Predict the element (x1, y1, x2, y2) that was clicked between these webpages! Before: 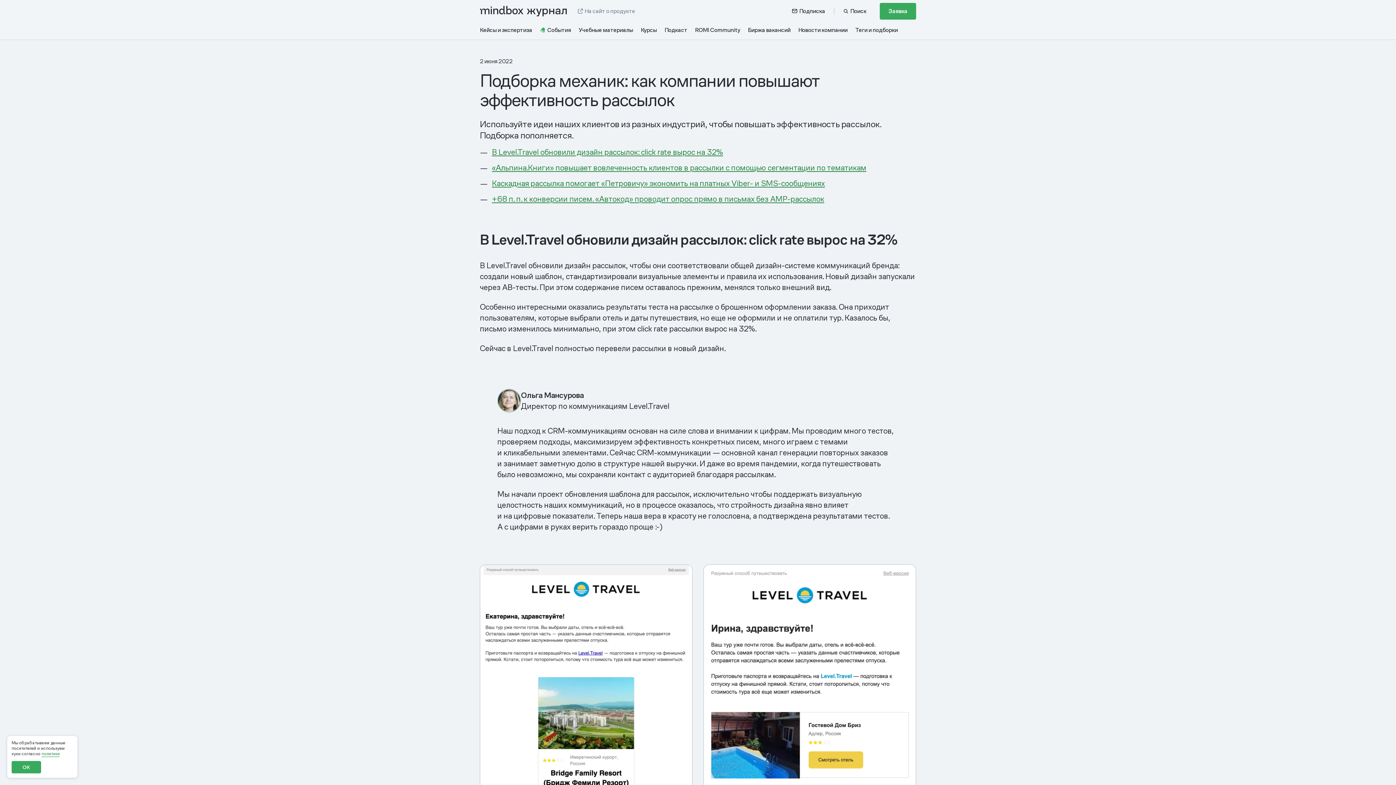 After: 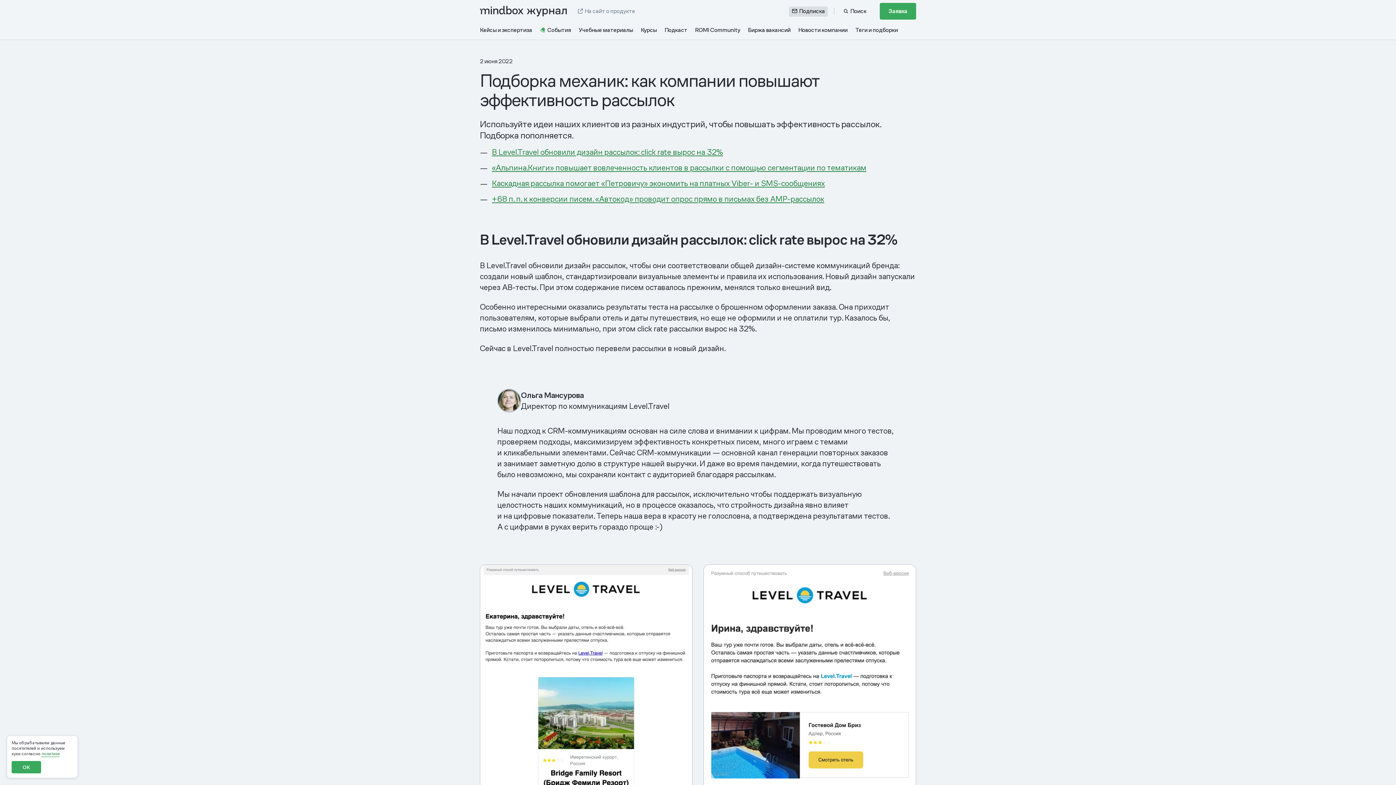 Action: label: Подписка bbox: (792, 6, 825, 16)